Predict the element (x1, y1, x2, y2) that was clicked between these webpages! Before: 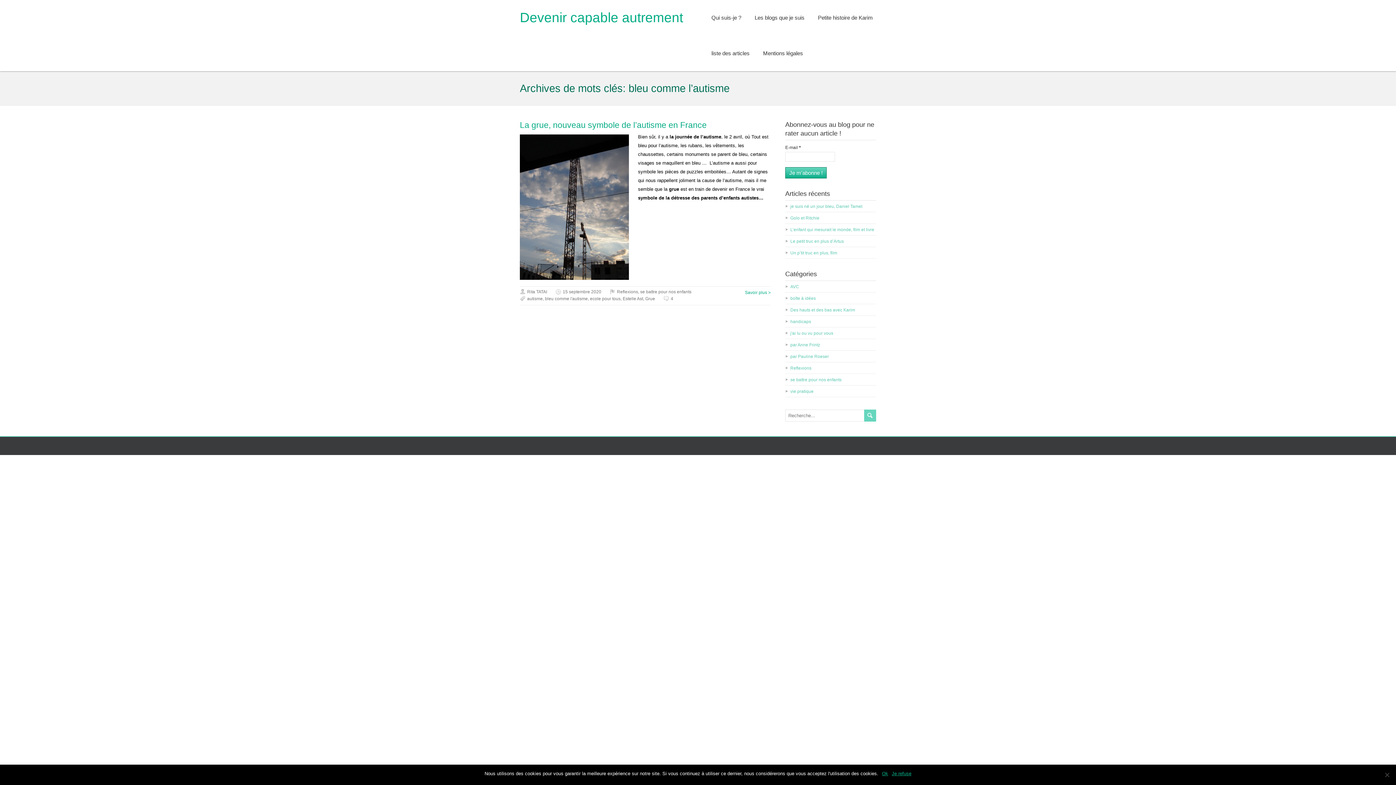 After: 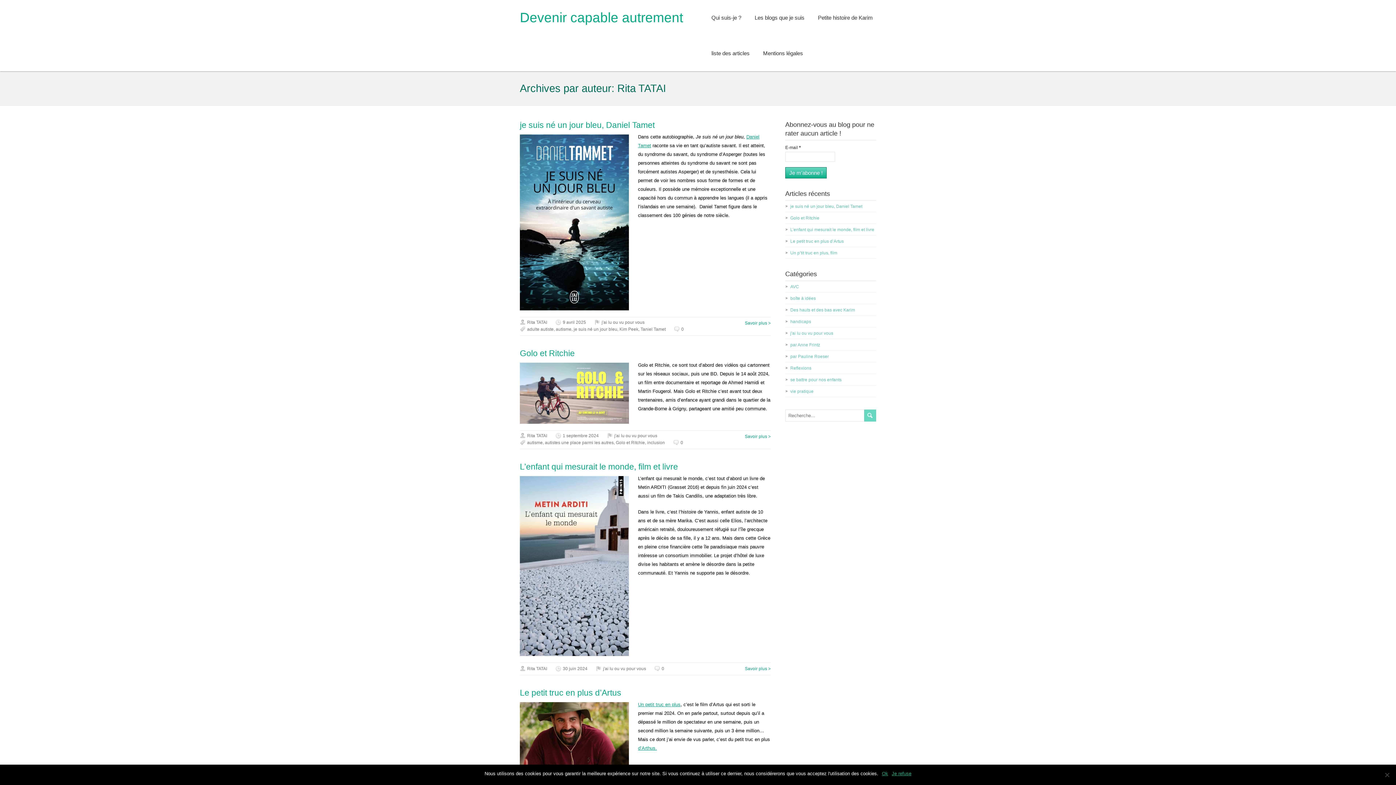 Action: bbox: (527, 289, 547, 294) label: Rita TATAI